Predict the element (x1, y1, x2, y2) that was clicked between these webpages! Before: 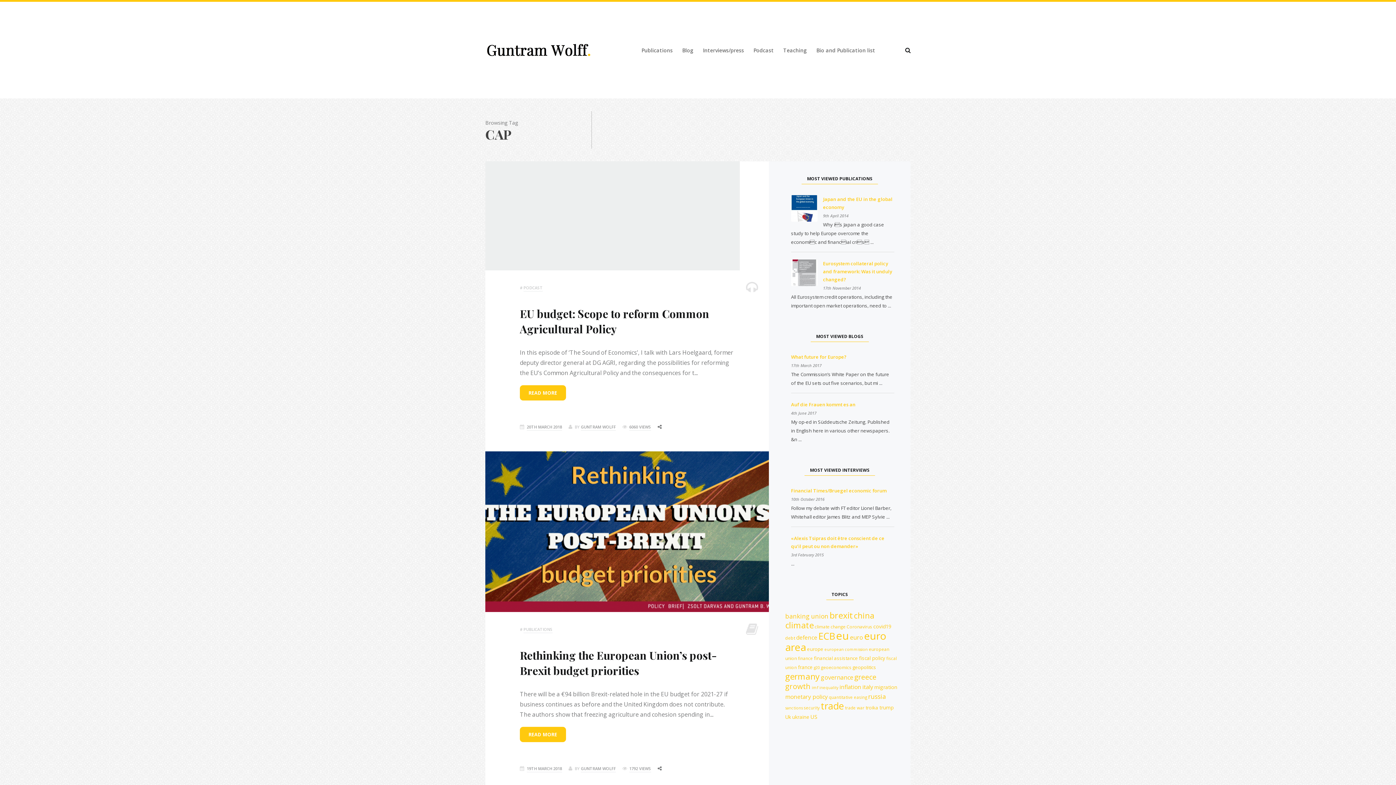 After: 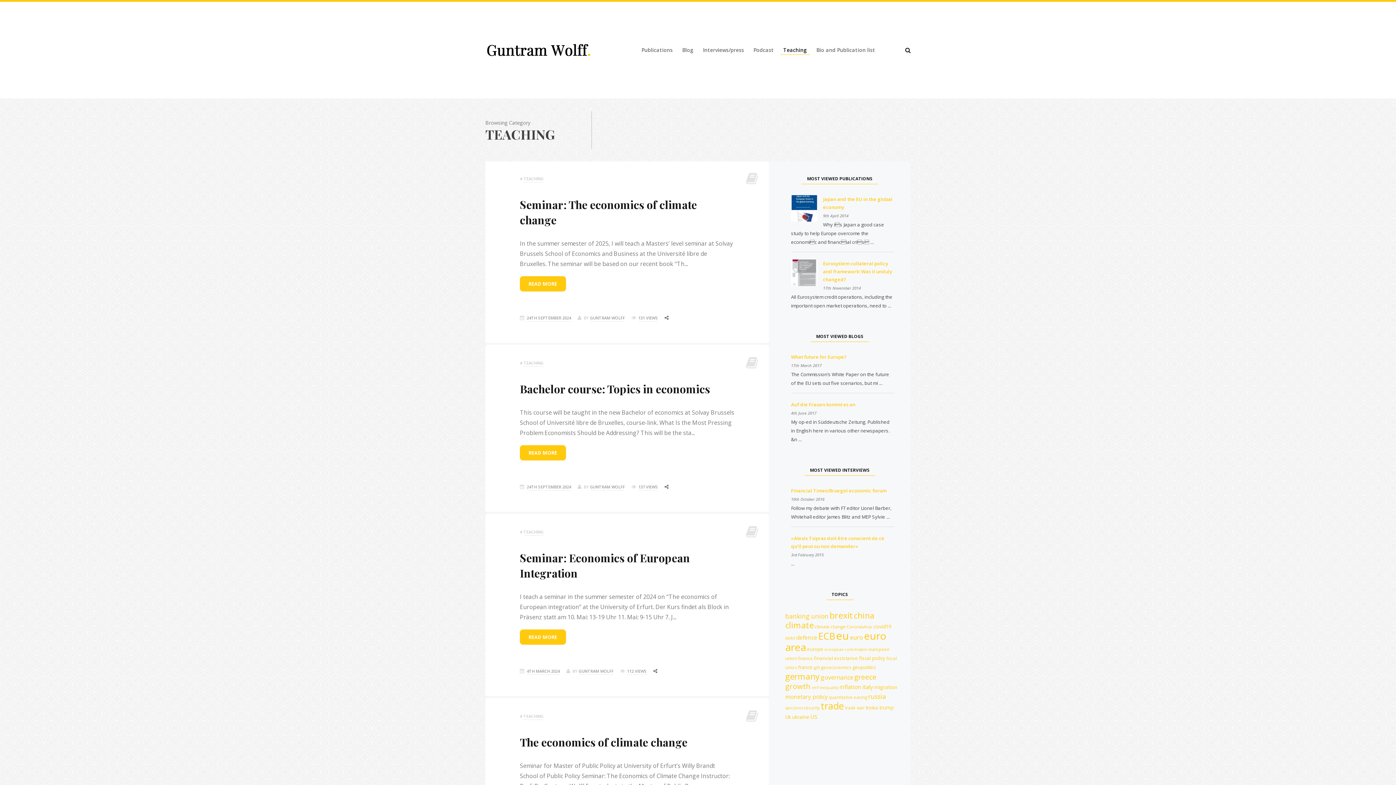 Action: label: Teaching bbox: (783, 46, 807, 54)